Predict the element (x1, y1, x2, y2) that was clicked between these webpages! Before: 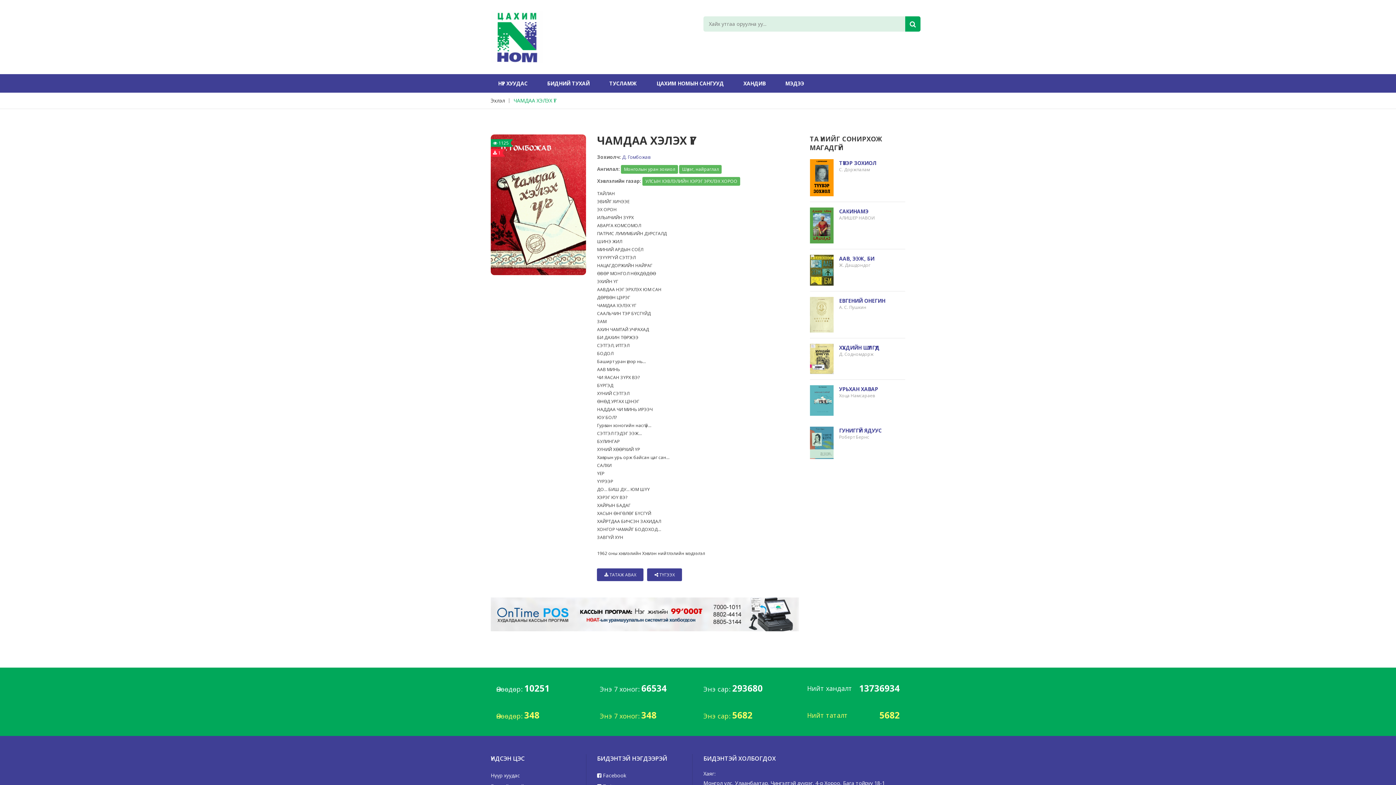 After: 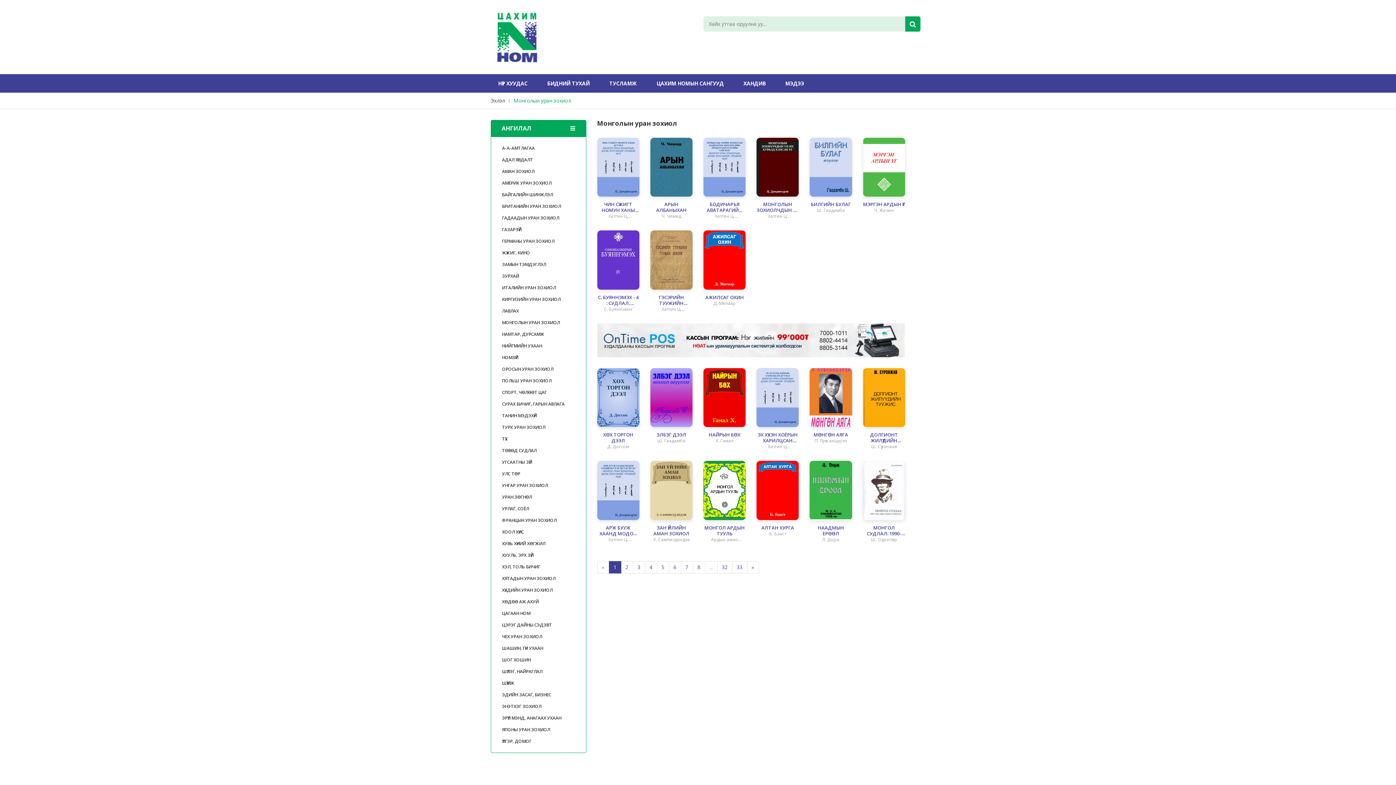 Action: bbox: (621, 165, 678, 173) label: Монголын уран зохиол